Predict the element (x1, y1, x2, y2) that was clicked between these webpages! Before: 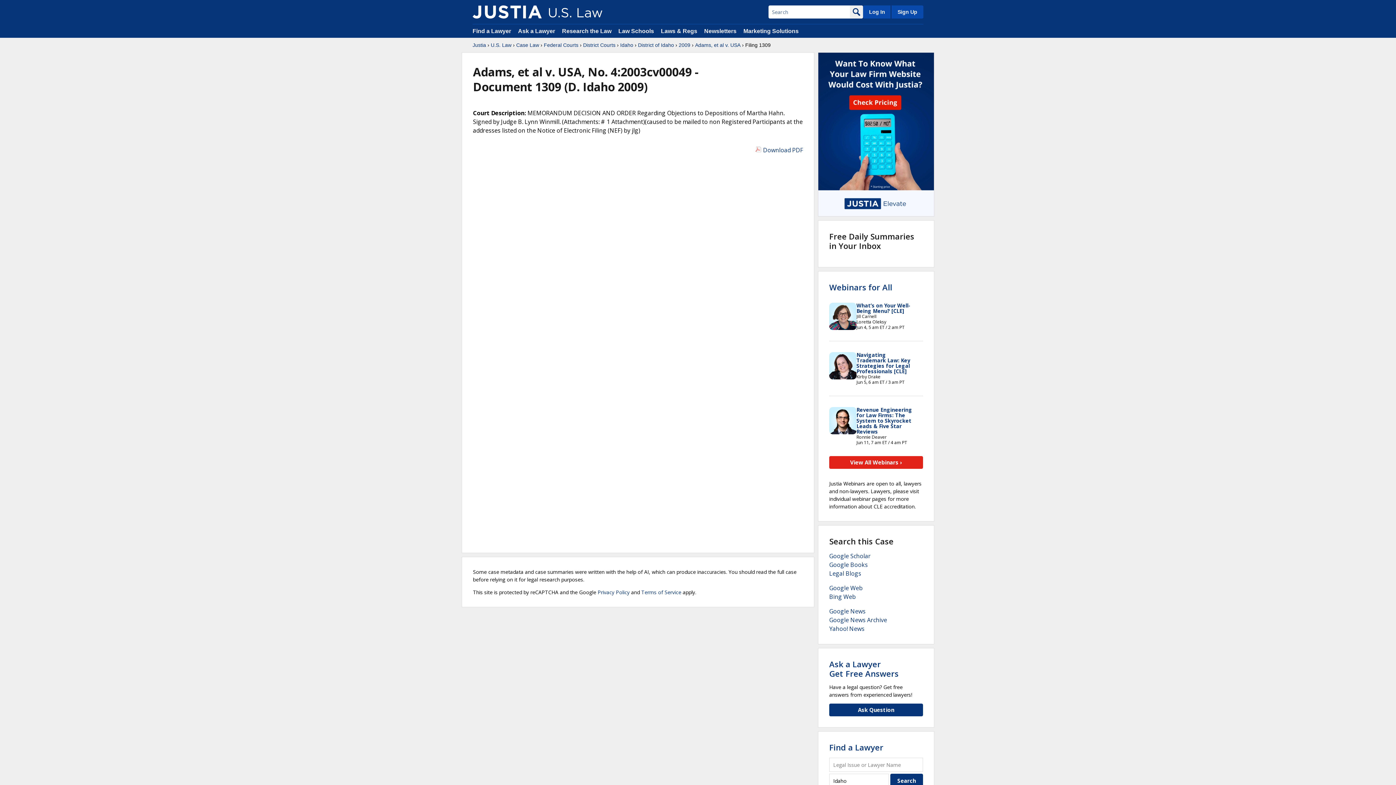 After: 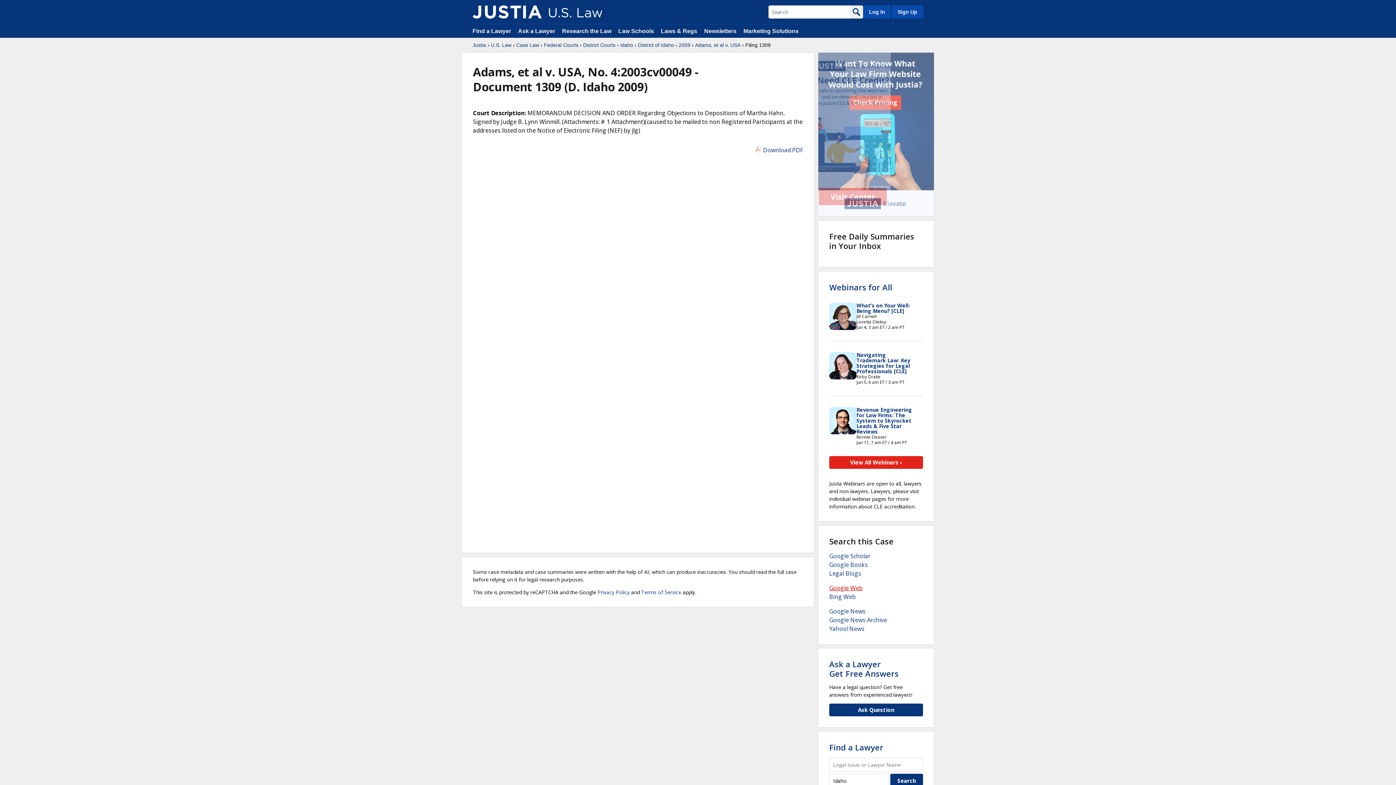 Action: bbox: (829, 584, 862, 592) label: Google Web